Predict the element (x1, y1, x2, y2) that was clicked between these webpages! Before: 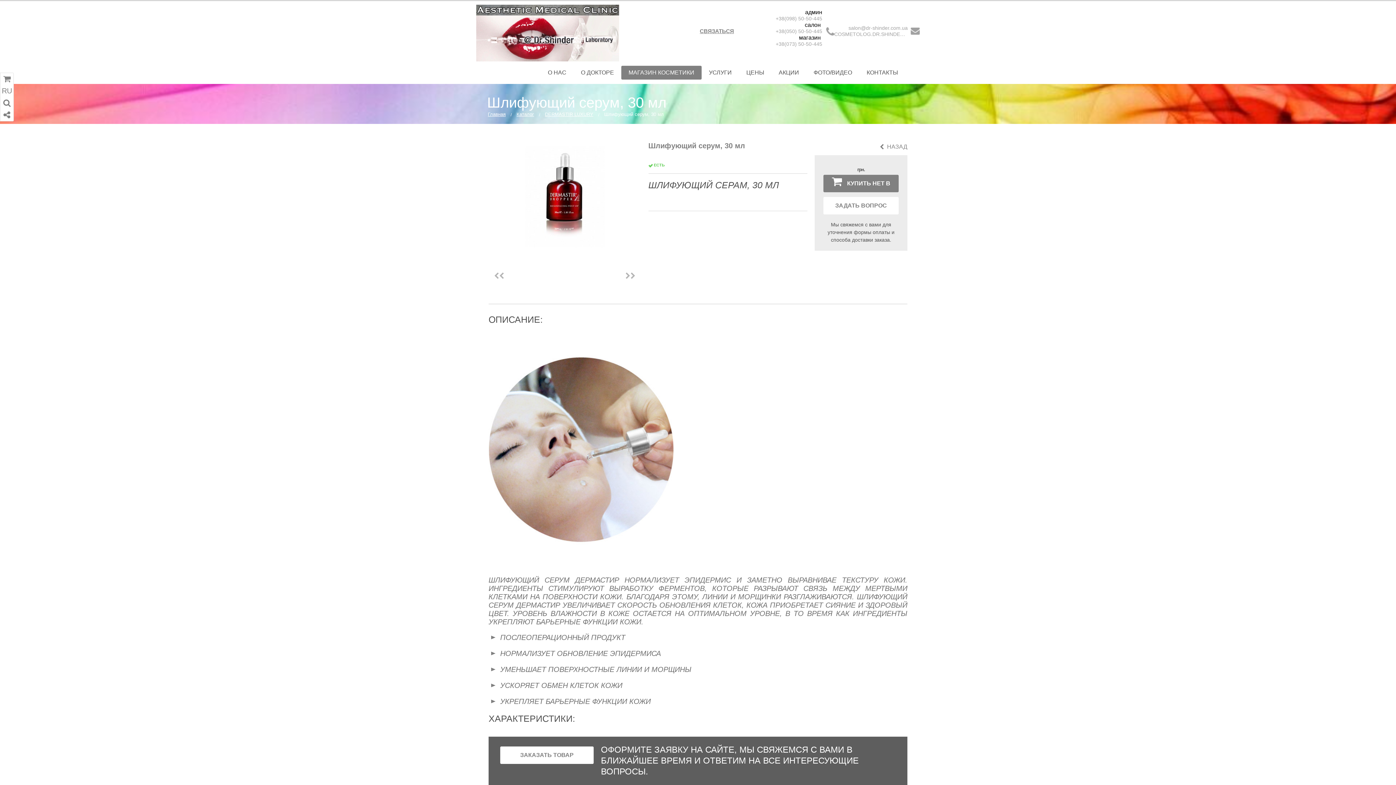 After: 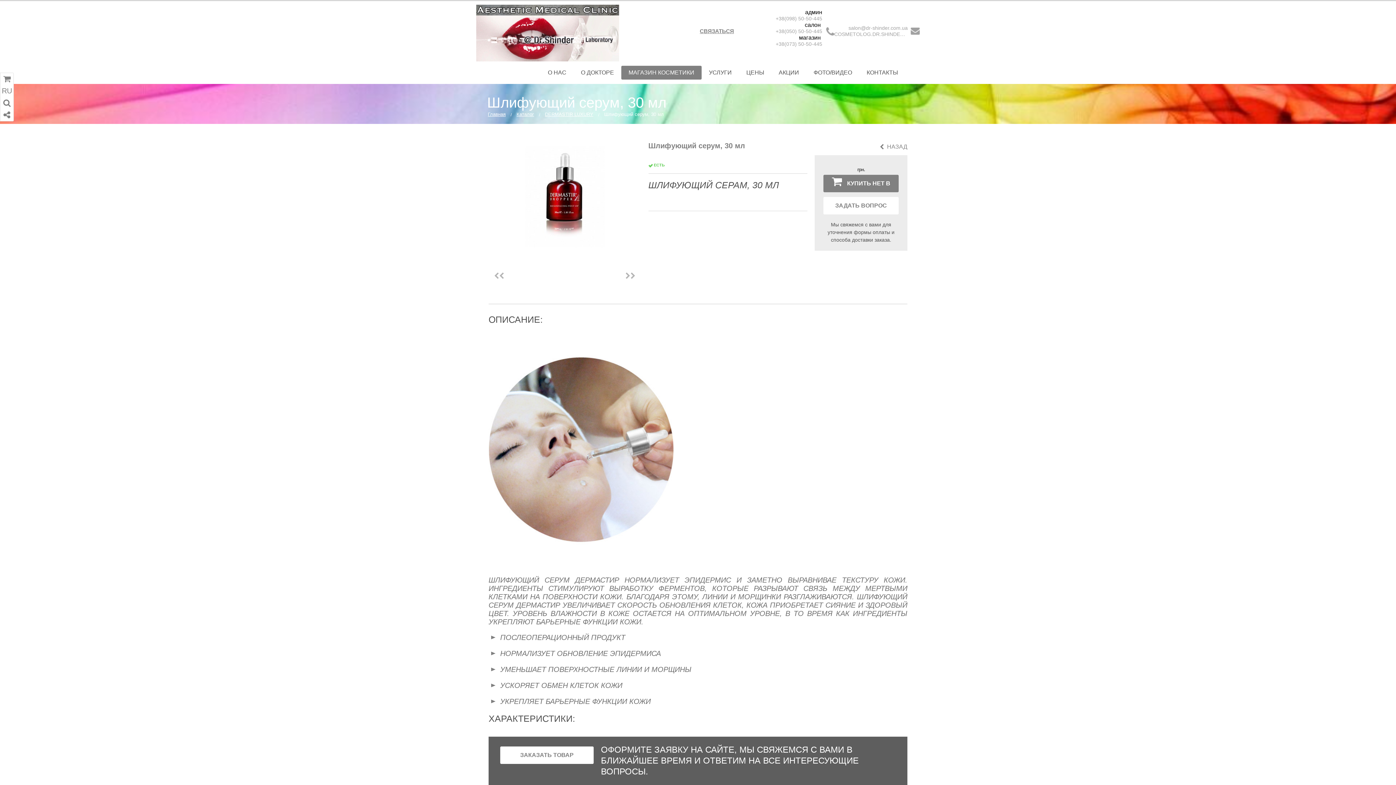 Action: label: +38(050) 50-50-445 bbox: (761, 28, 822, 34)